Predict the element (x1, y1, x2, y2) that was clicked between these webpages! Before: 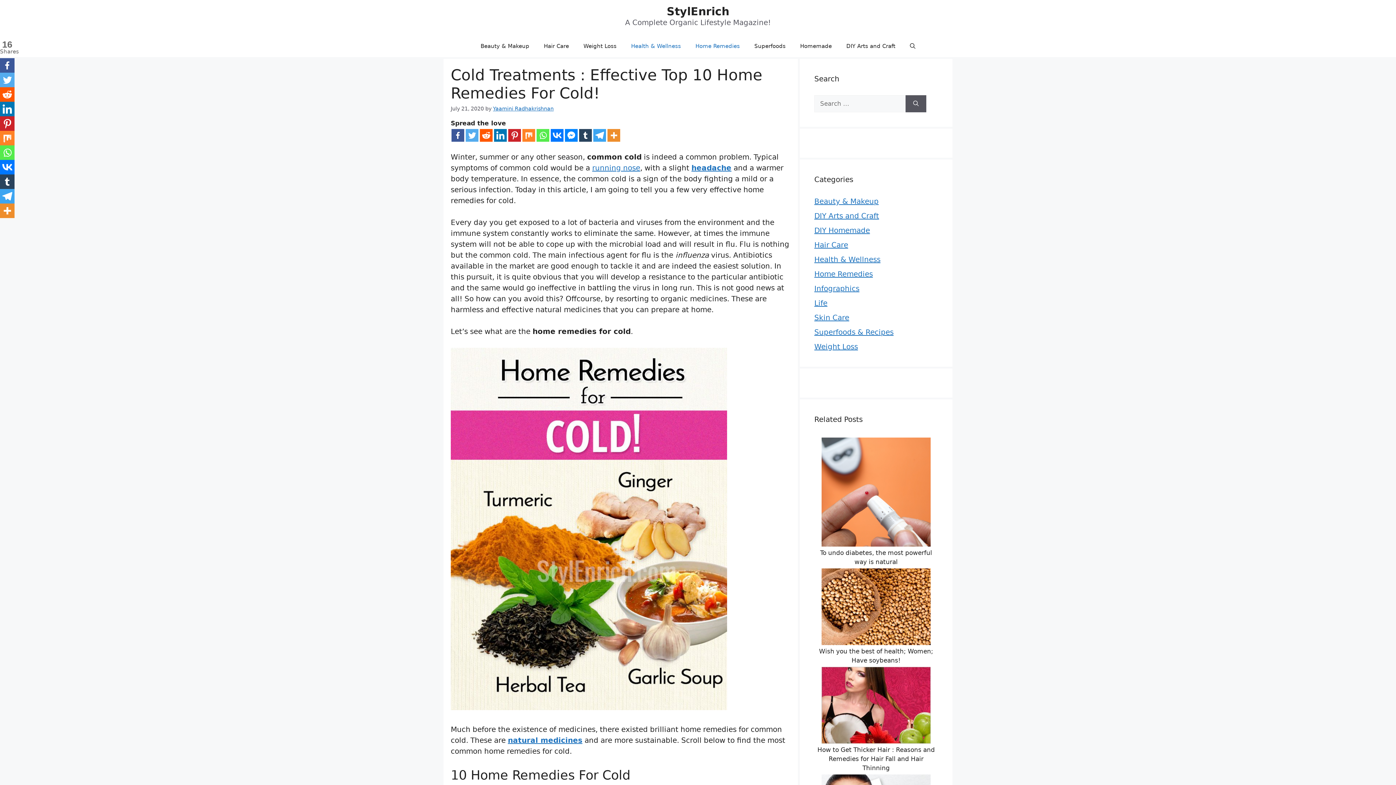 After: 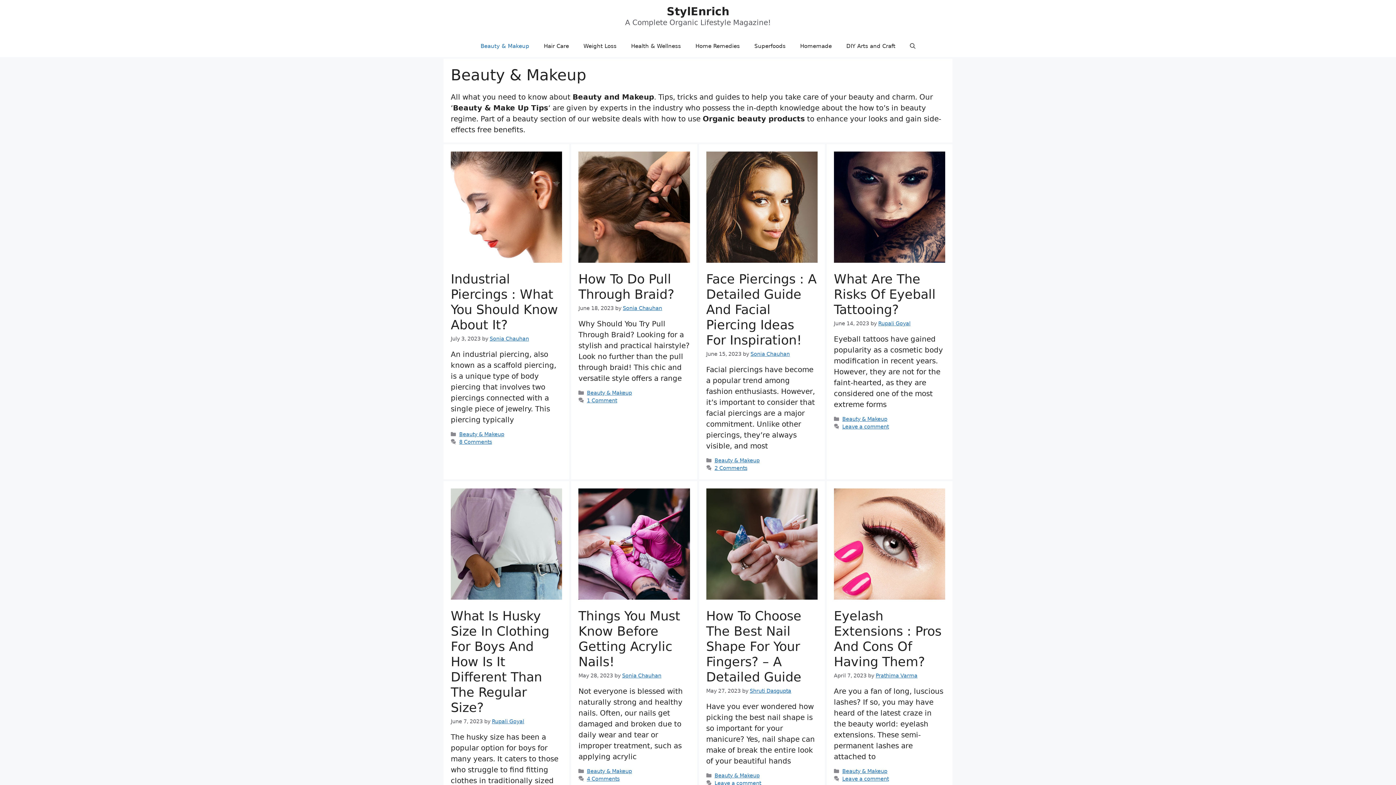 Action: bbox: (473, 35, 536, 57) label: Beauty & Makeup